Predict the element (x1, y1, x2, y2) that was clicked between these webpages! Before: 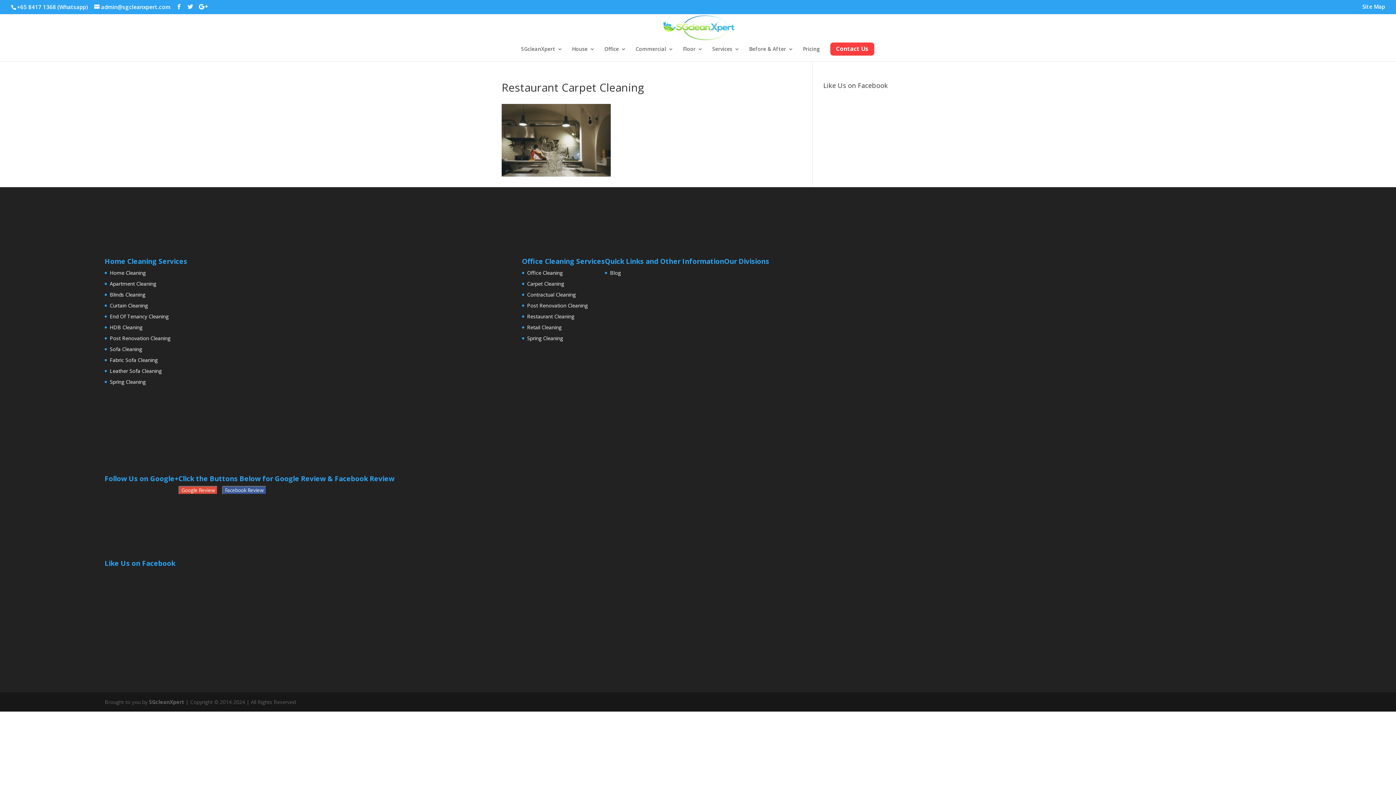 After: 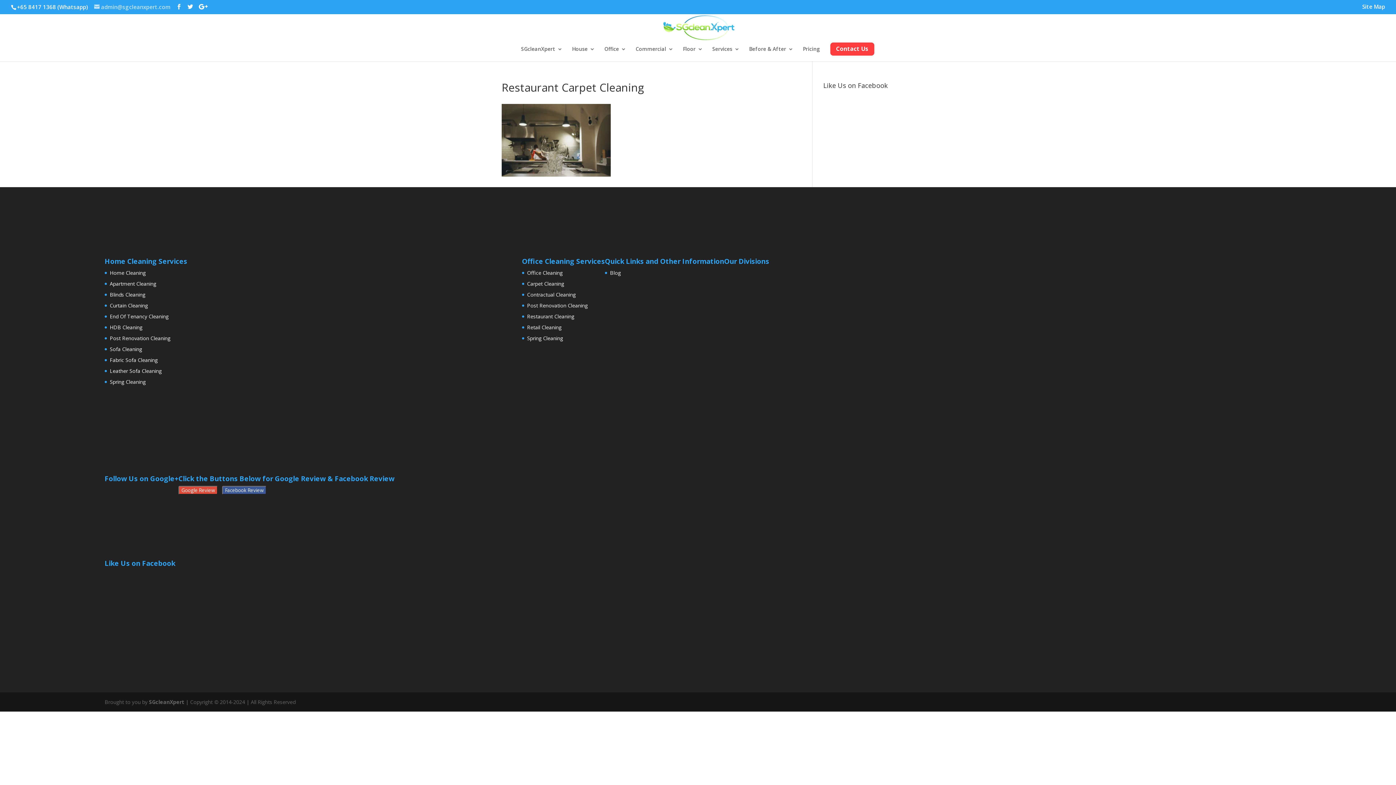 Action: label: admin@sgcleanxpert.com bbox: (94, 3, 170, 10)